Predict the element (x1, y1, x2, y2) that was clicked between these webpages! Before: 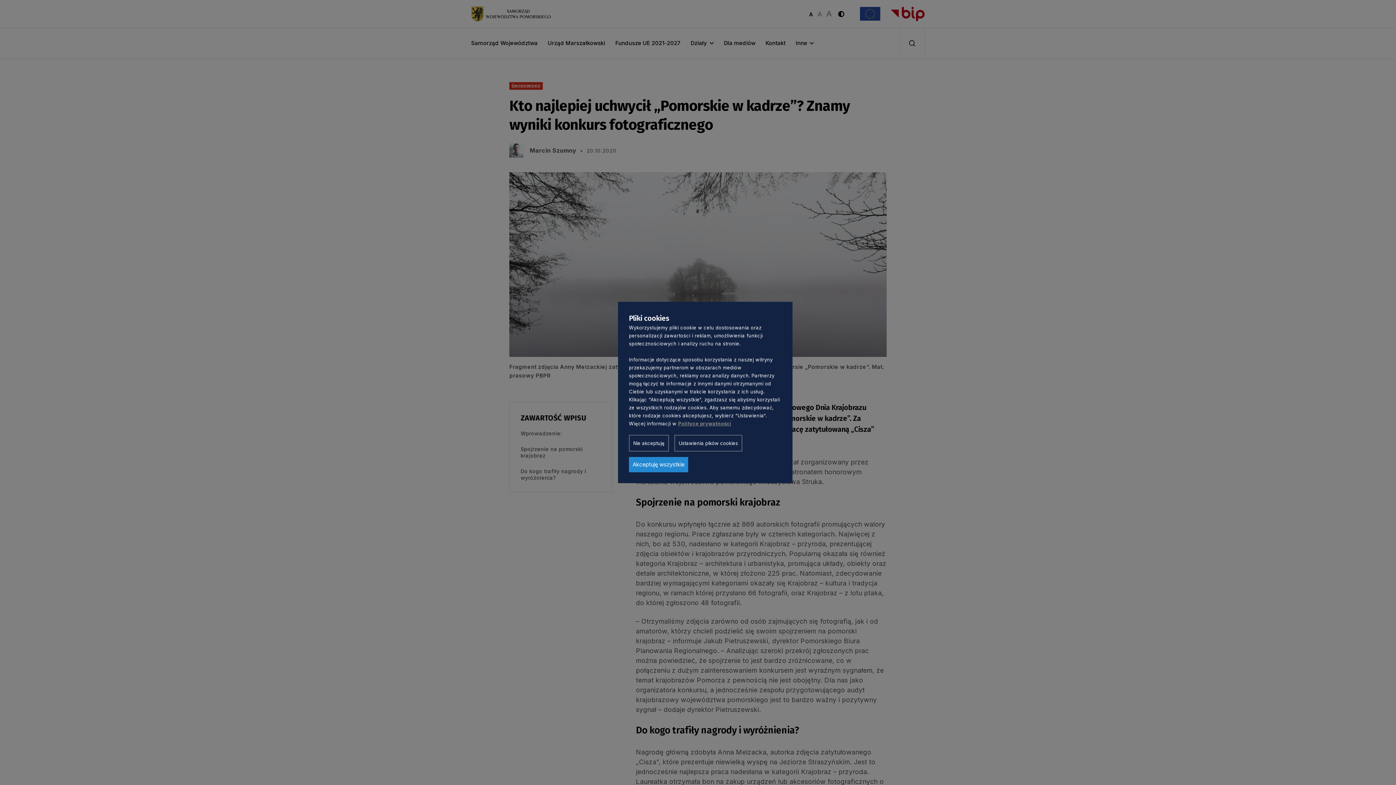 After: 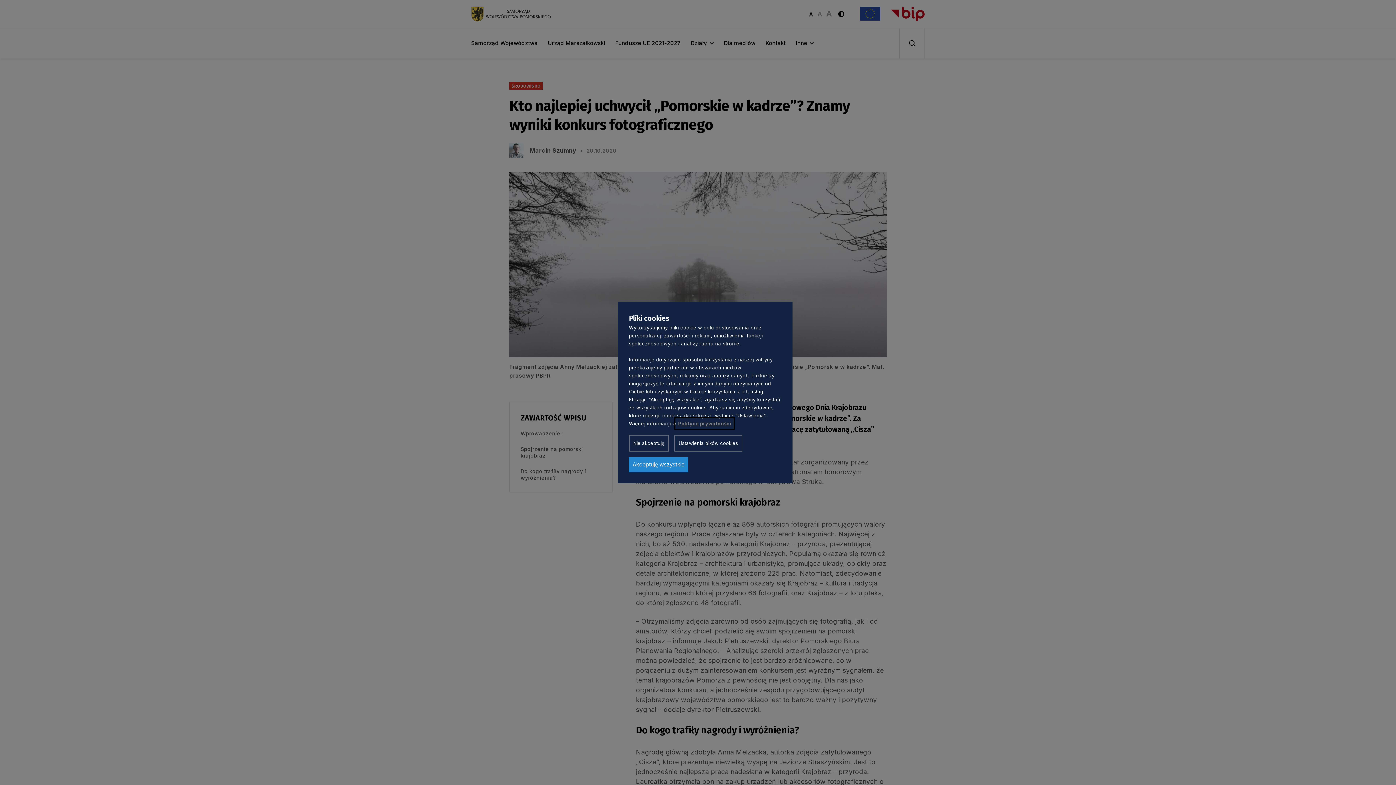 Action: label: Polityce prywatności bbox: (678, 420, 731, 426)